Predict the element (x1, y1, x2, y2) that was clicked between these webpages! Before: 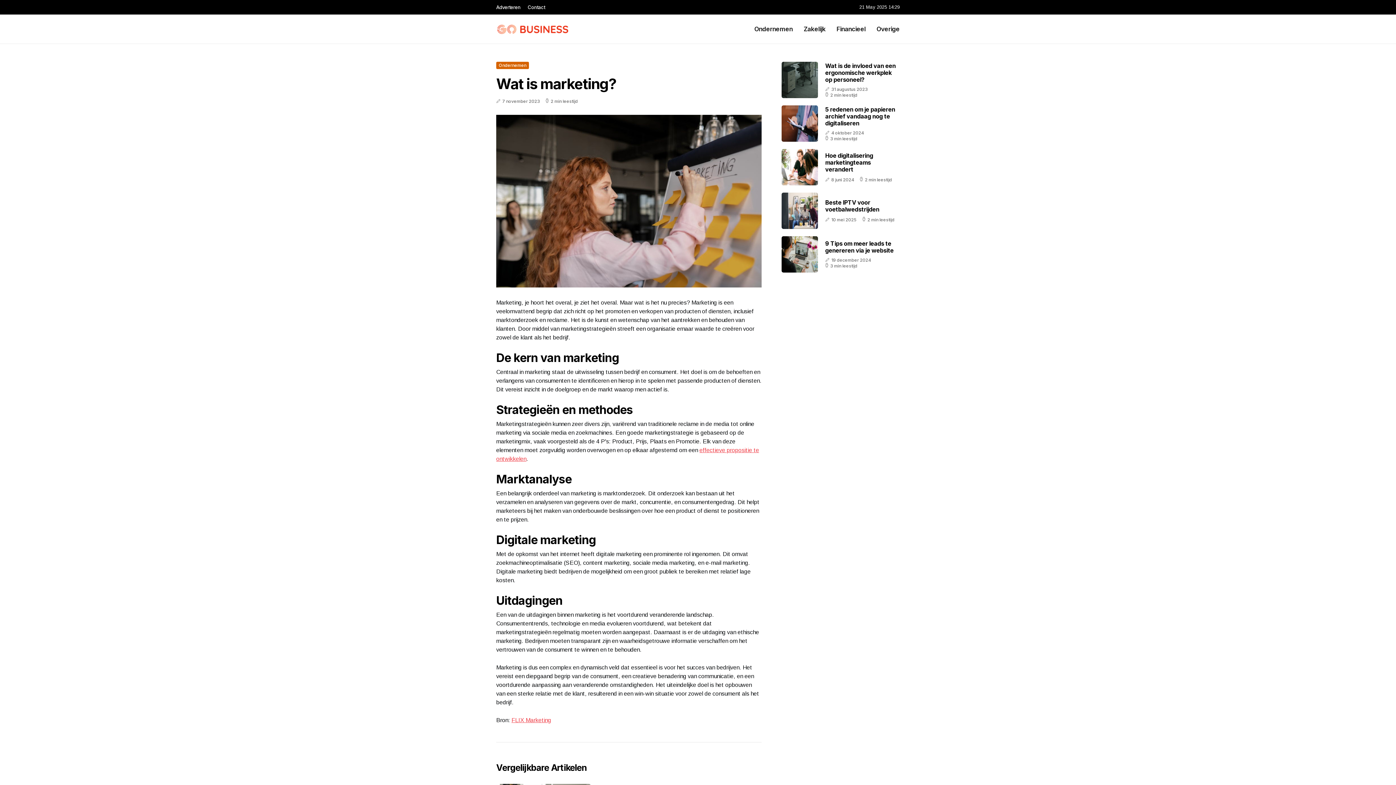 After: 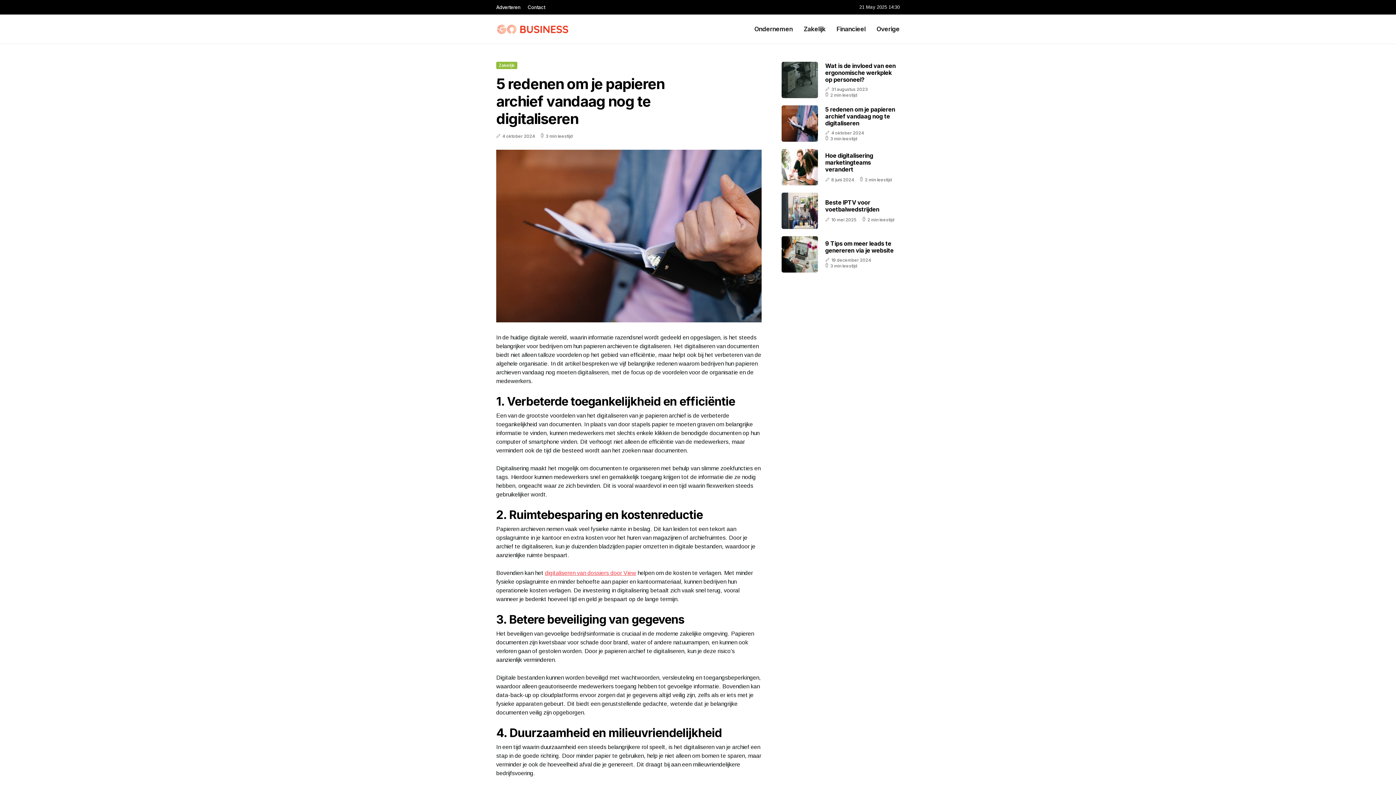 Action: label: 5 redenen om je papieren archief vandaag nog te digitaliseren bbox: (825, 105, 895, 126)